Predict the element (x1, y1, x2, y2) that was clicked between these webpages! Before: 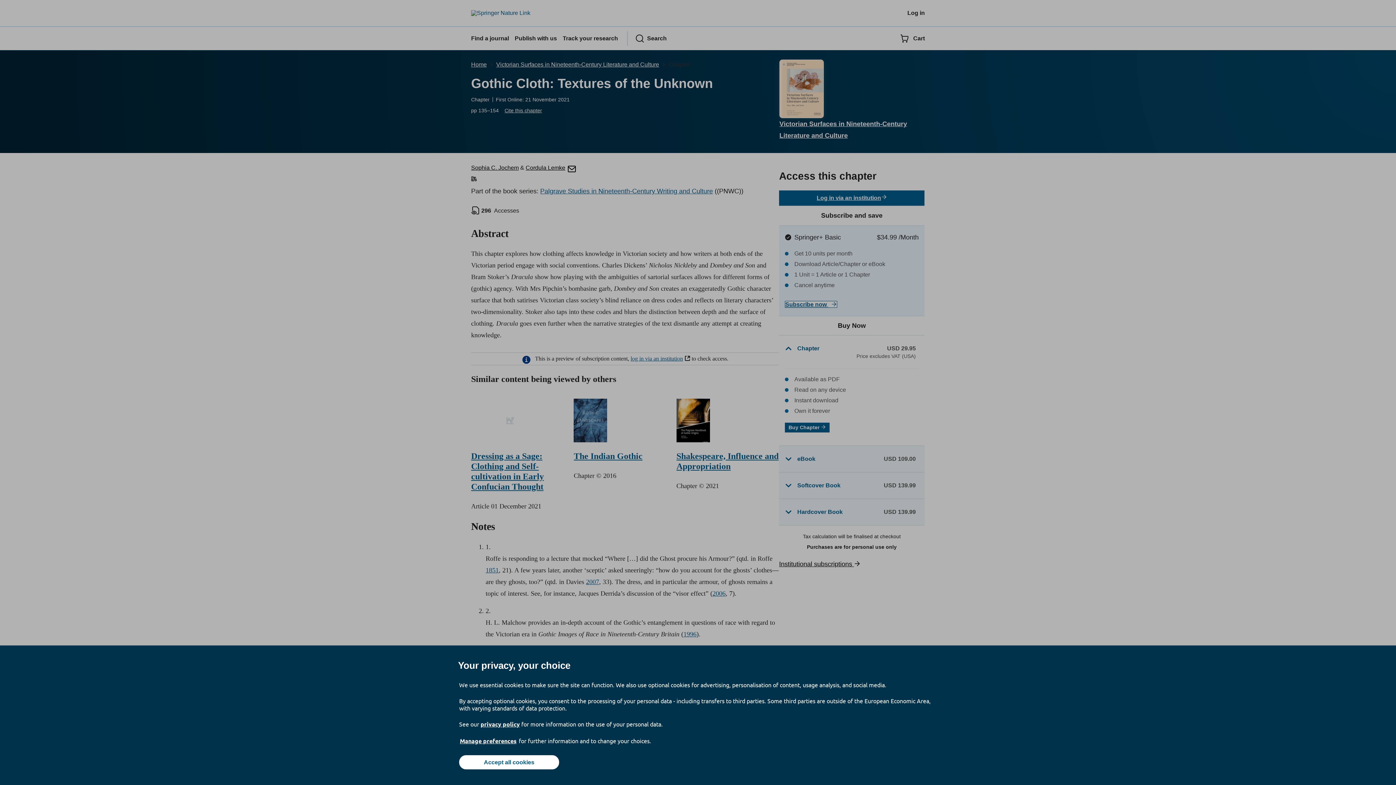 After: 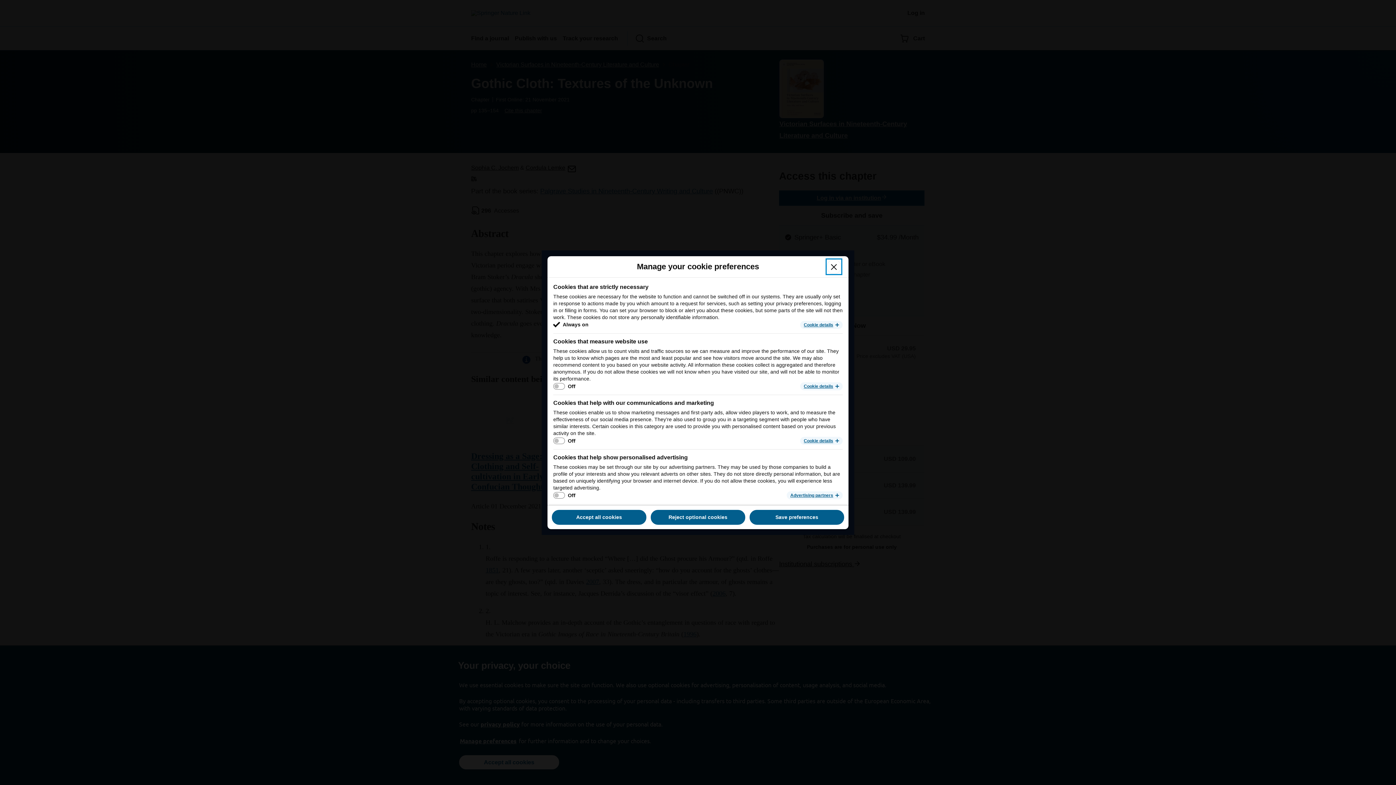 Action: label: Manage preferences bbox: (459, 737, 517, 745)